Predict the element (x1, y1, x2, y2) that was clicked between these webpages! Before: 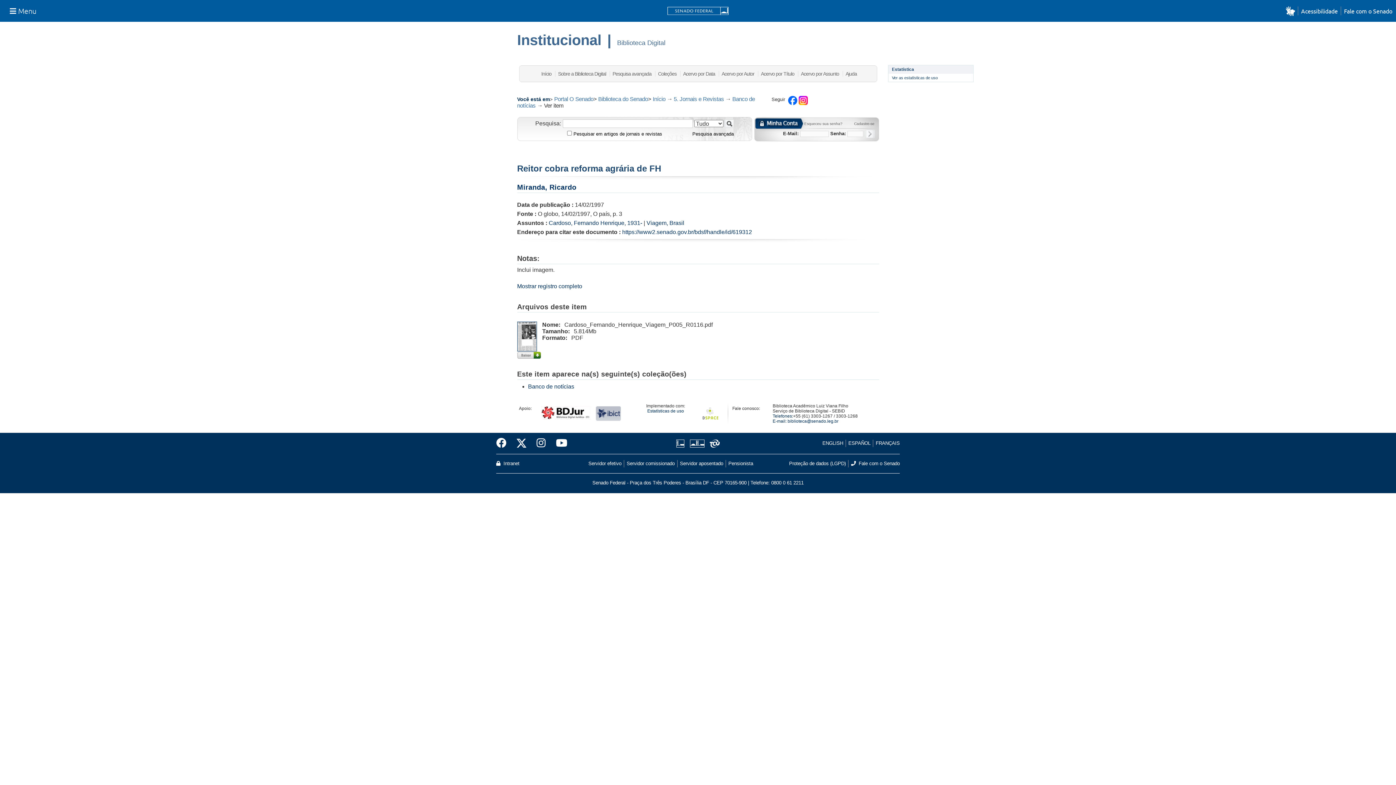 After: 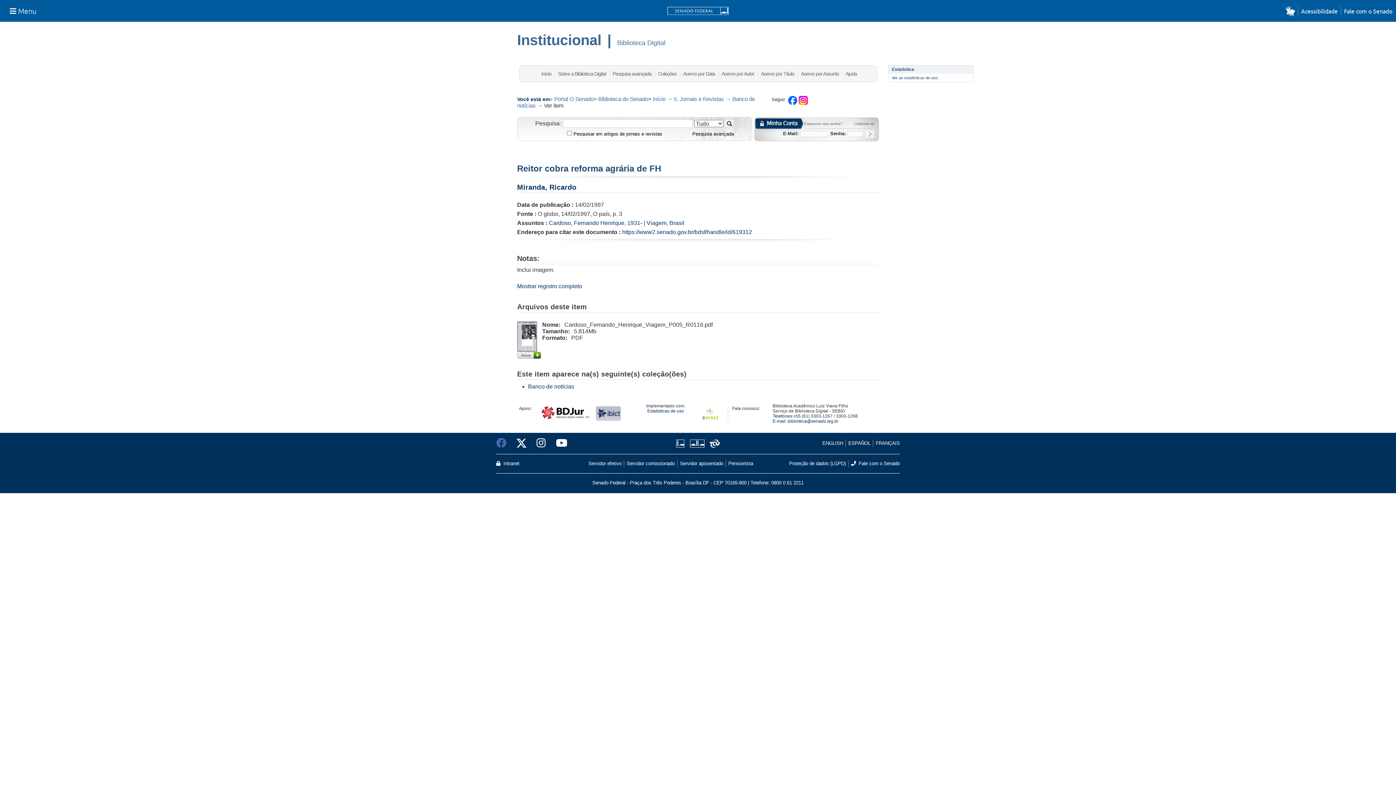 Action: bbox: (496, 436, 511, 451)